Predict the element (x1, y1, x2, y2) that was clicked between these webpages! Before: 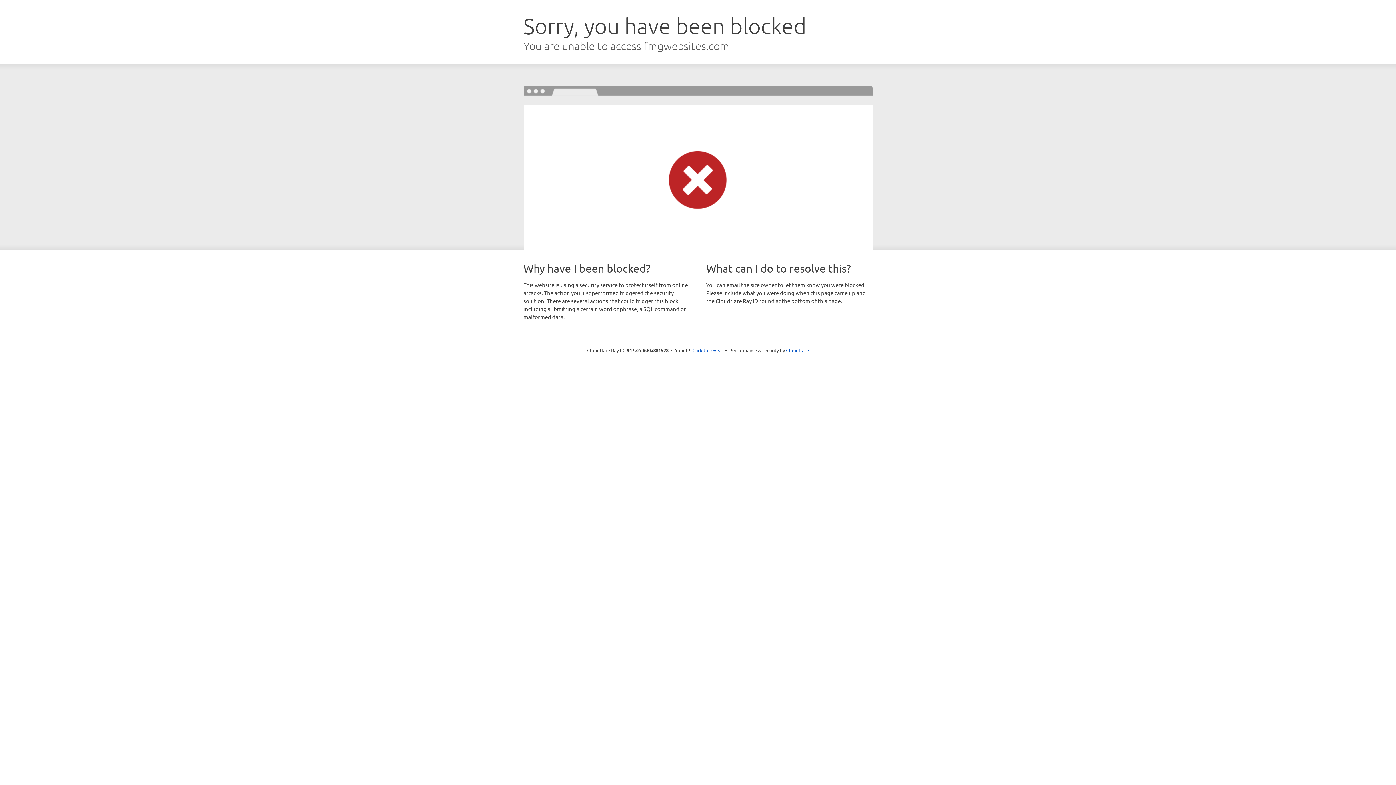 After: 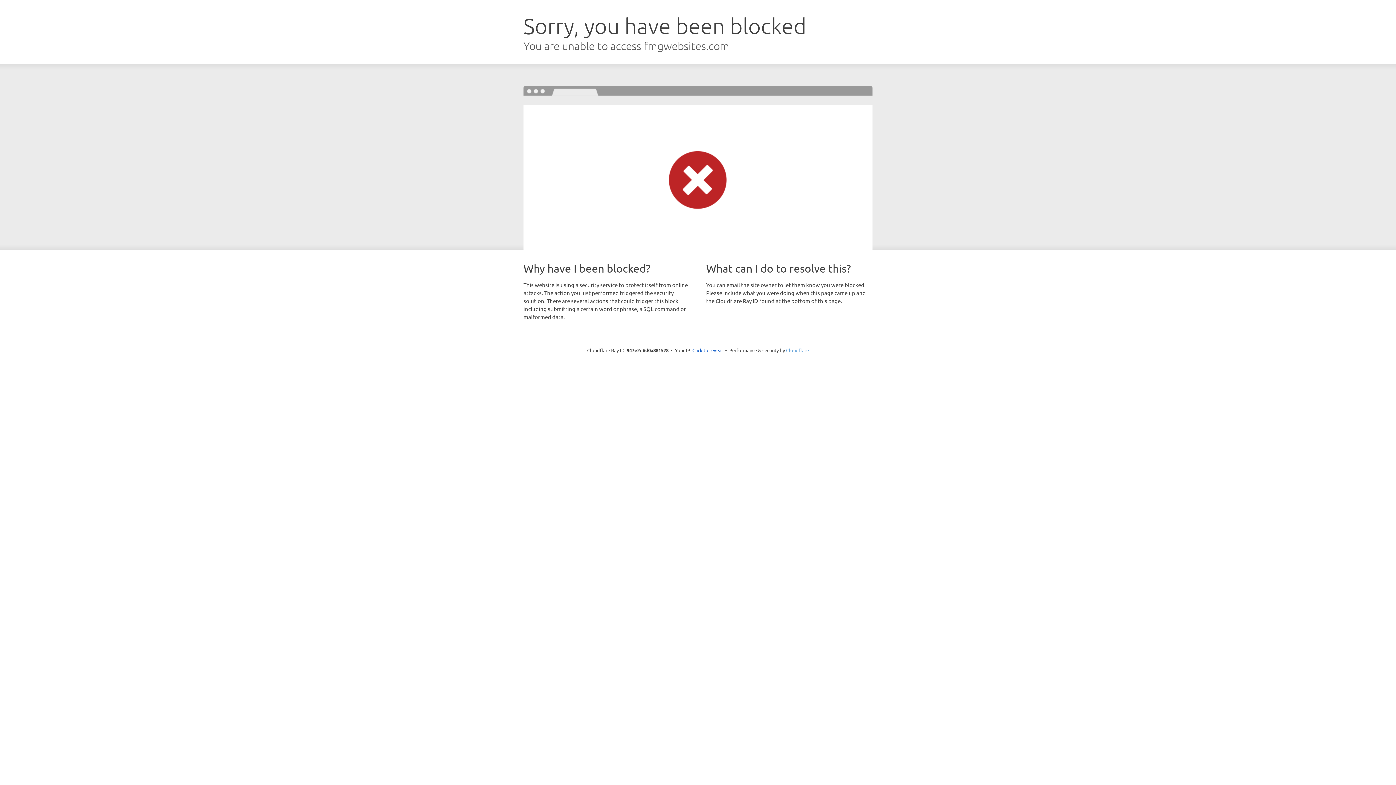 Action: label: Cloudflare bbox: (786, 347, 809, 353)